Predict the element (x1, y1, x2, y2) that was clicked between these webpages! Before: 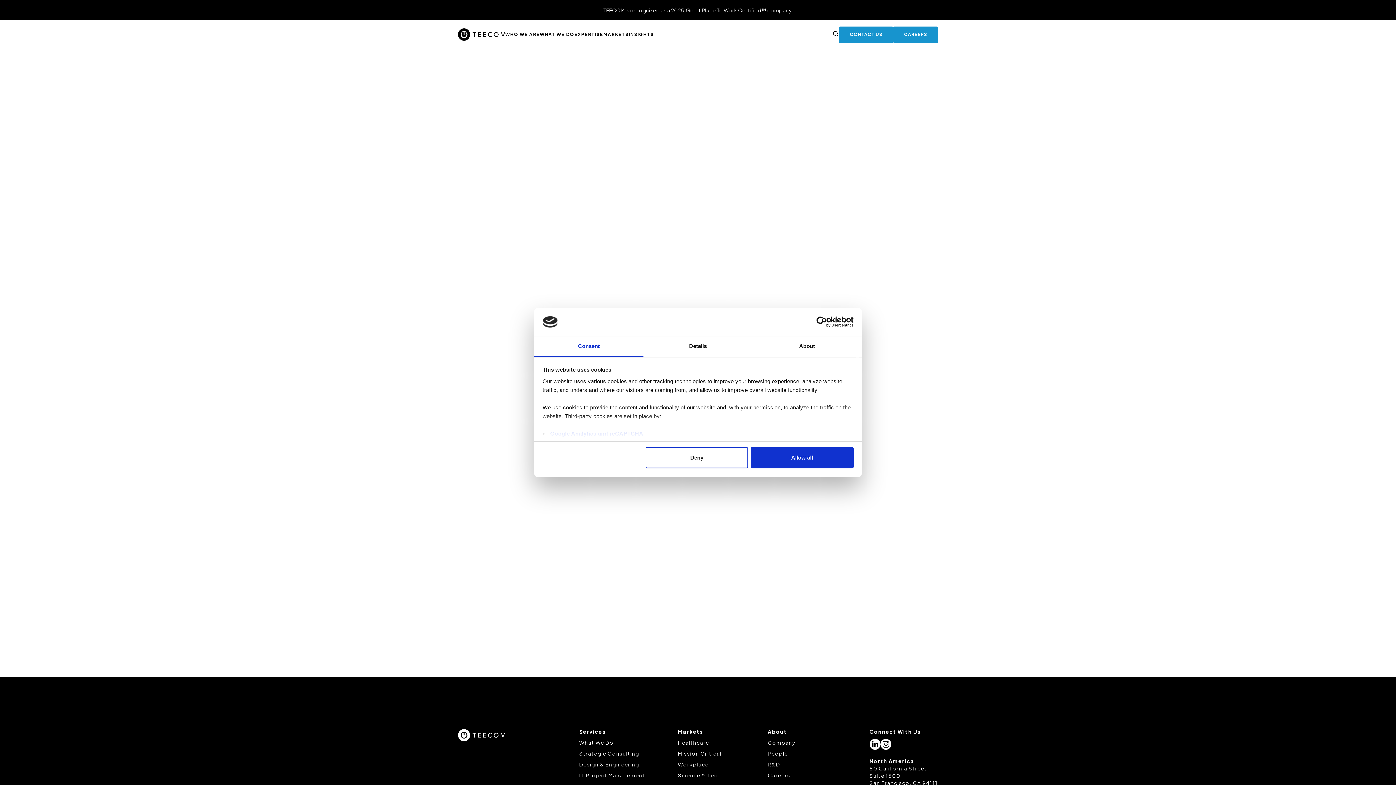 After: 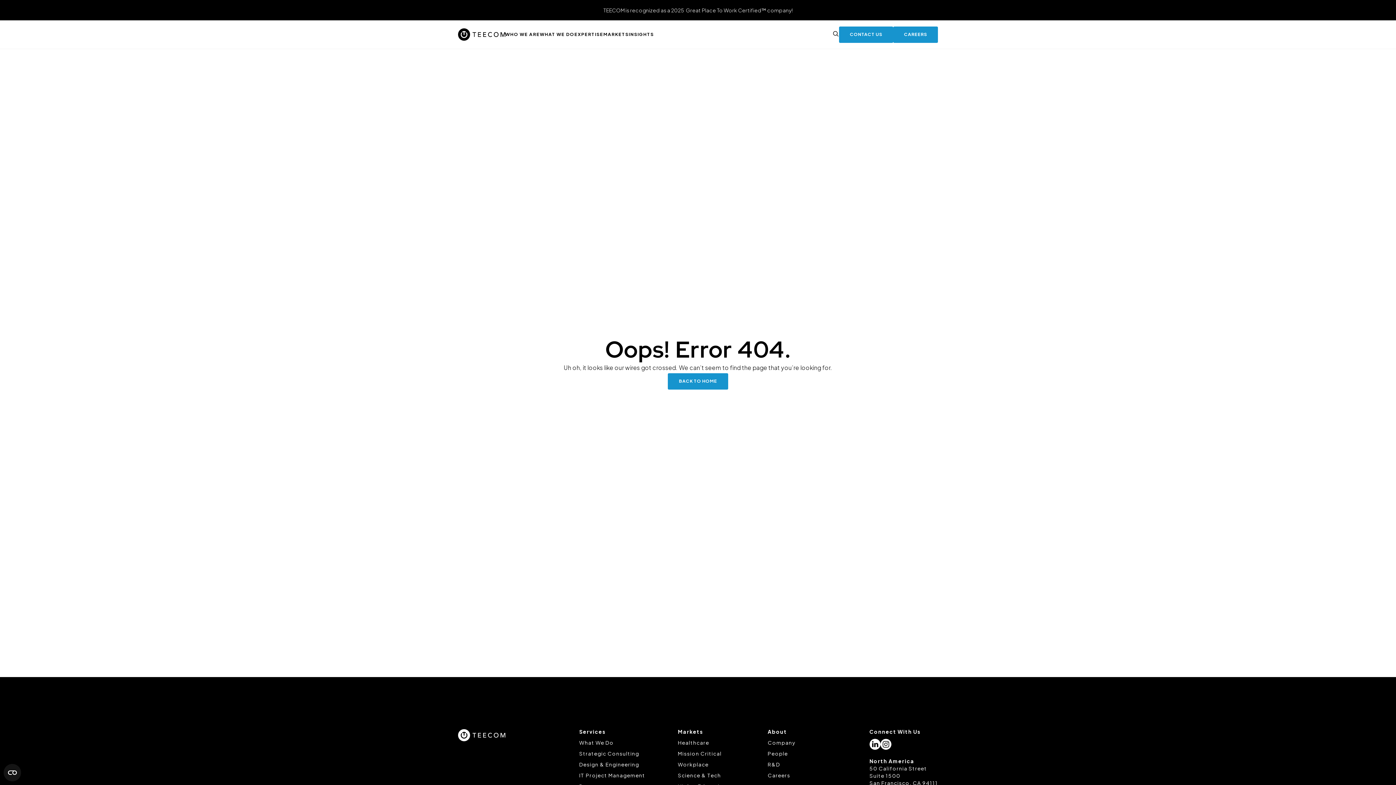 Action: label: Allow all bbox: (751, 447, 853, 468)